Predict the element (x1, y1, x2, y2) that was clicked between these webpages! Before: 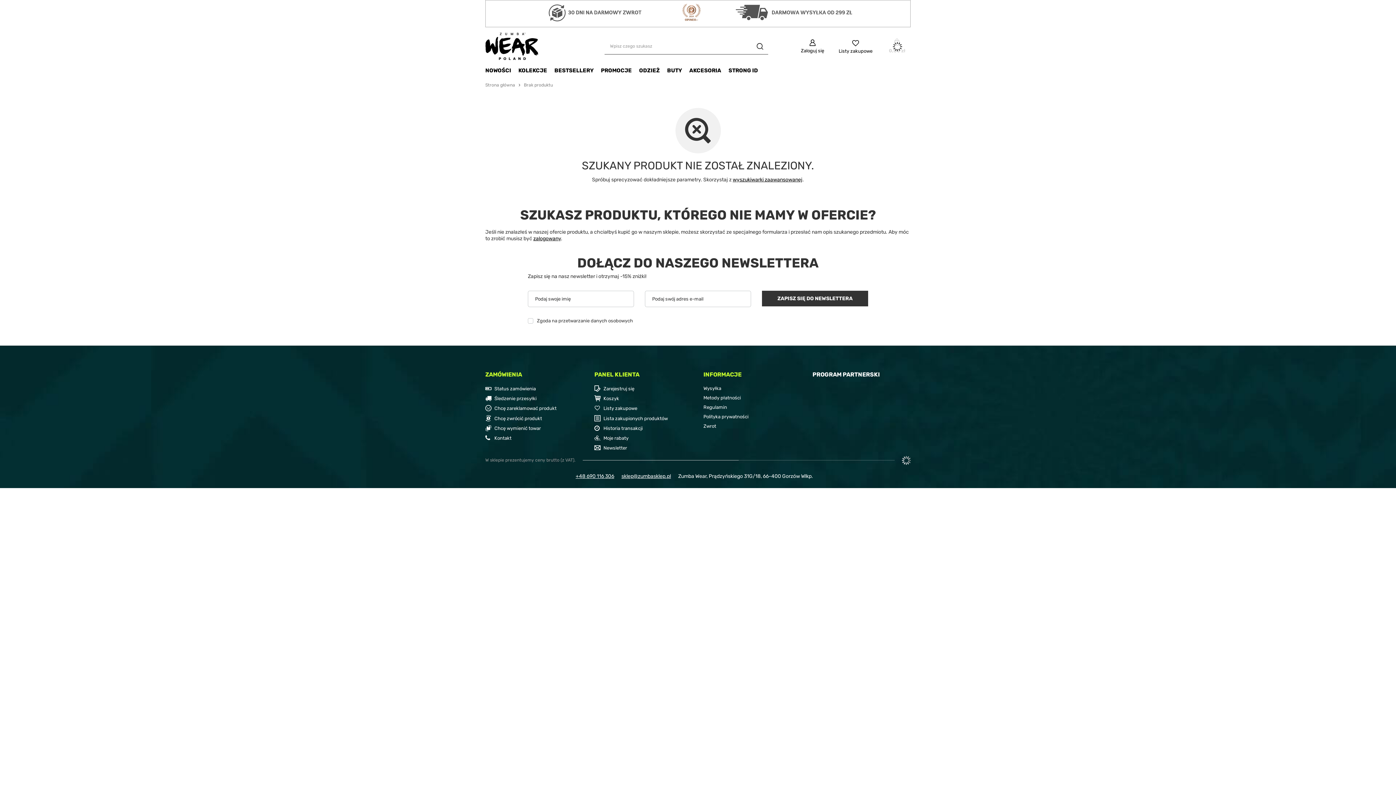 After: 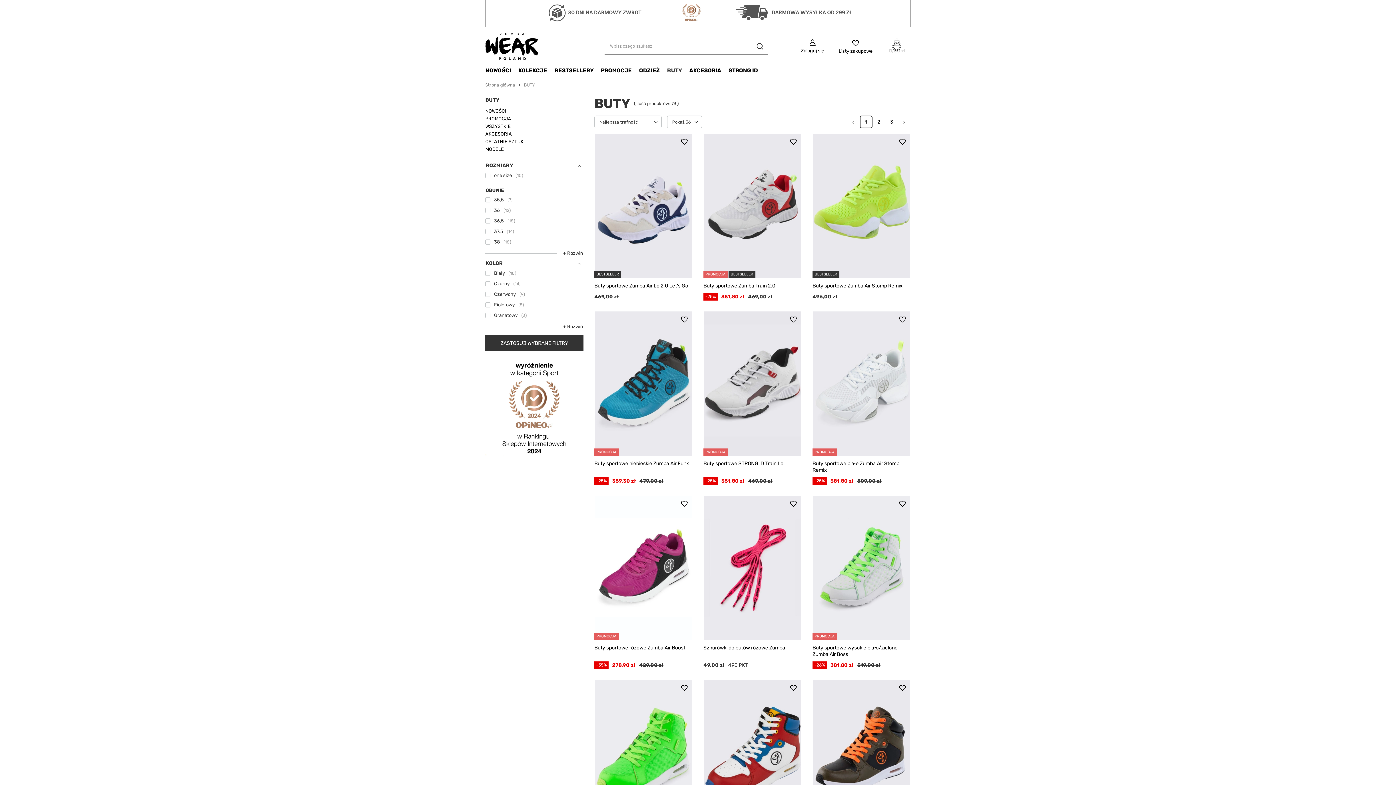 Action: bbox: (663, 65, 685, 77) label: BUTY